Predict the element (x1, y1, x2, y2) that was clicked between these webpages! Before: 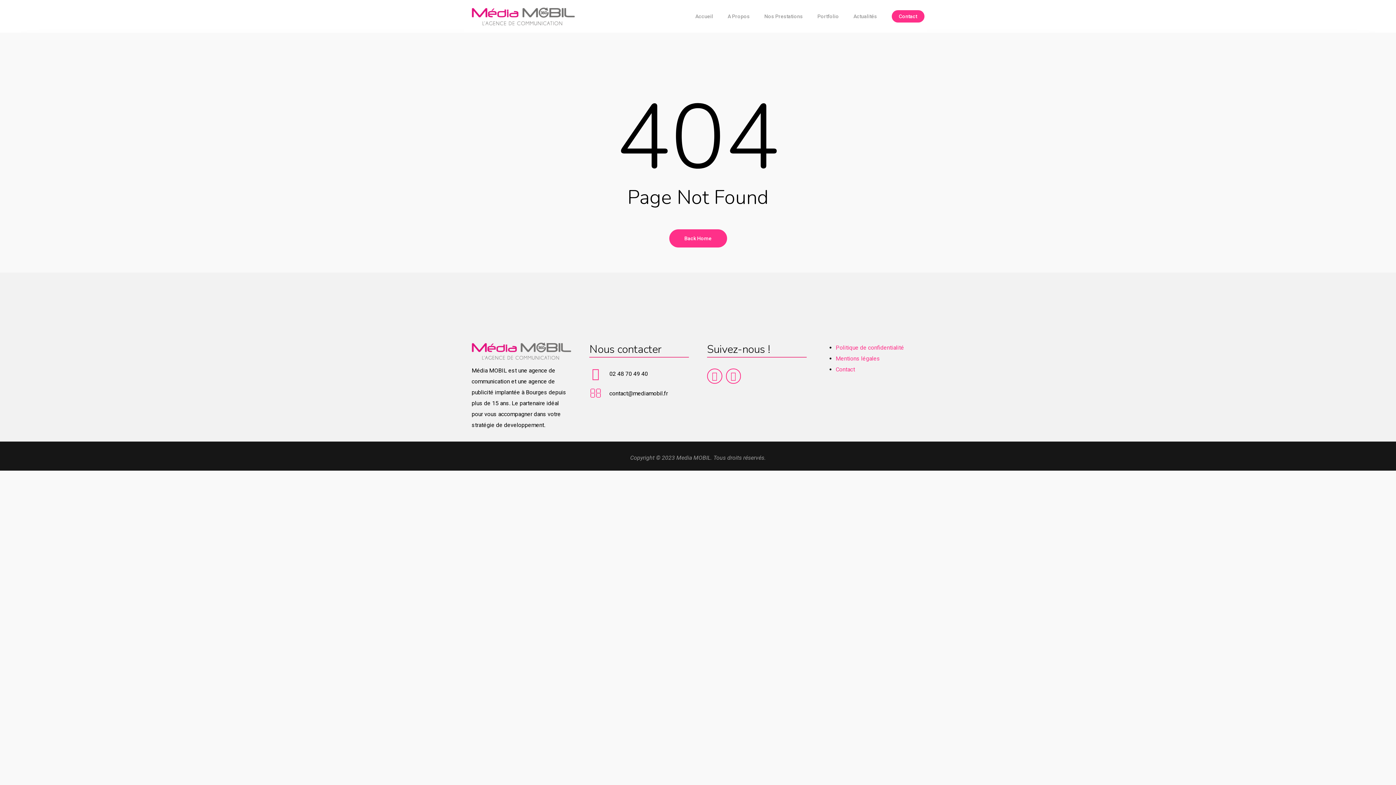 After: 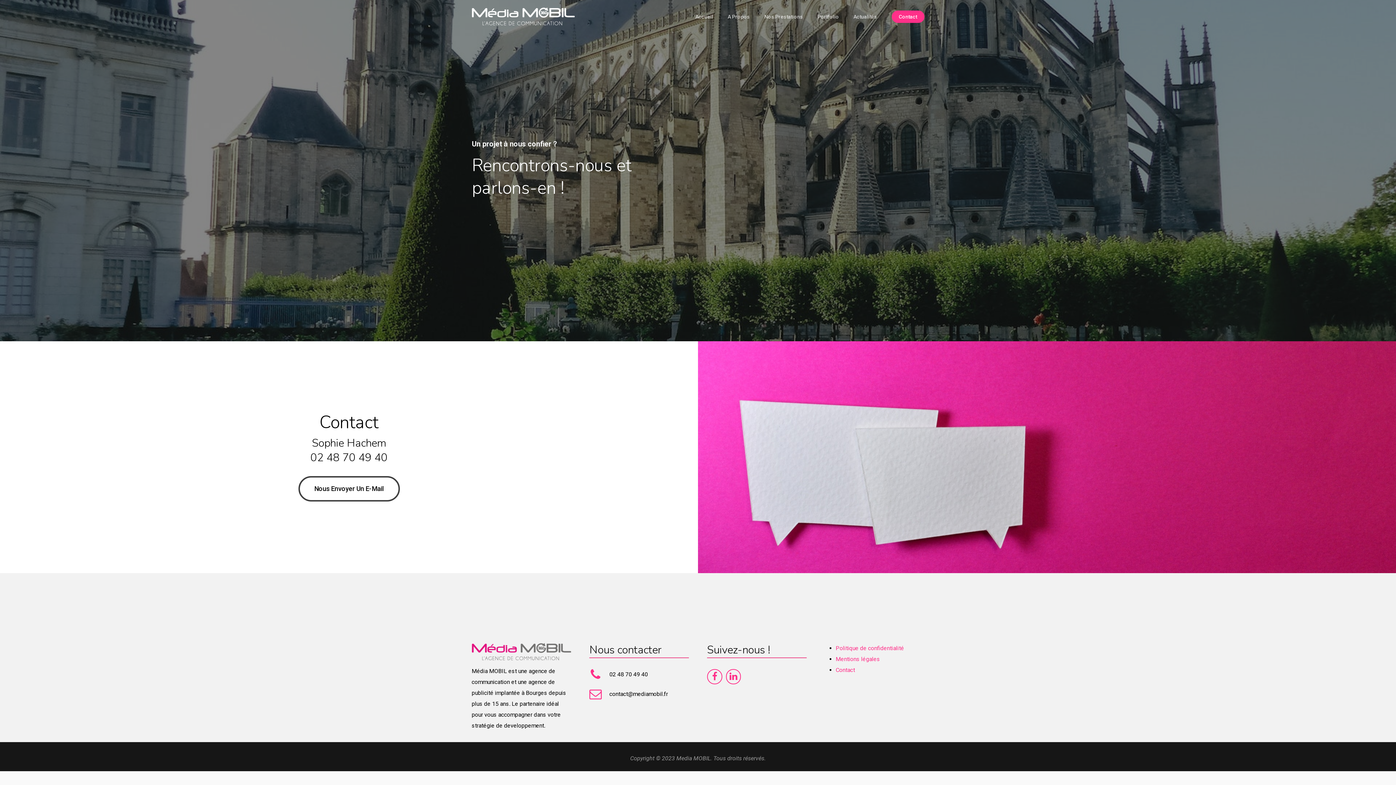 Action: label: Contact bbox: (835, 366, 855, 373)